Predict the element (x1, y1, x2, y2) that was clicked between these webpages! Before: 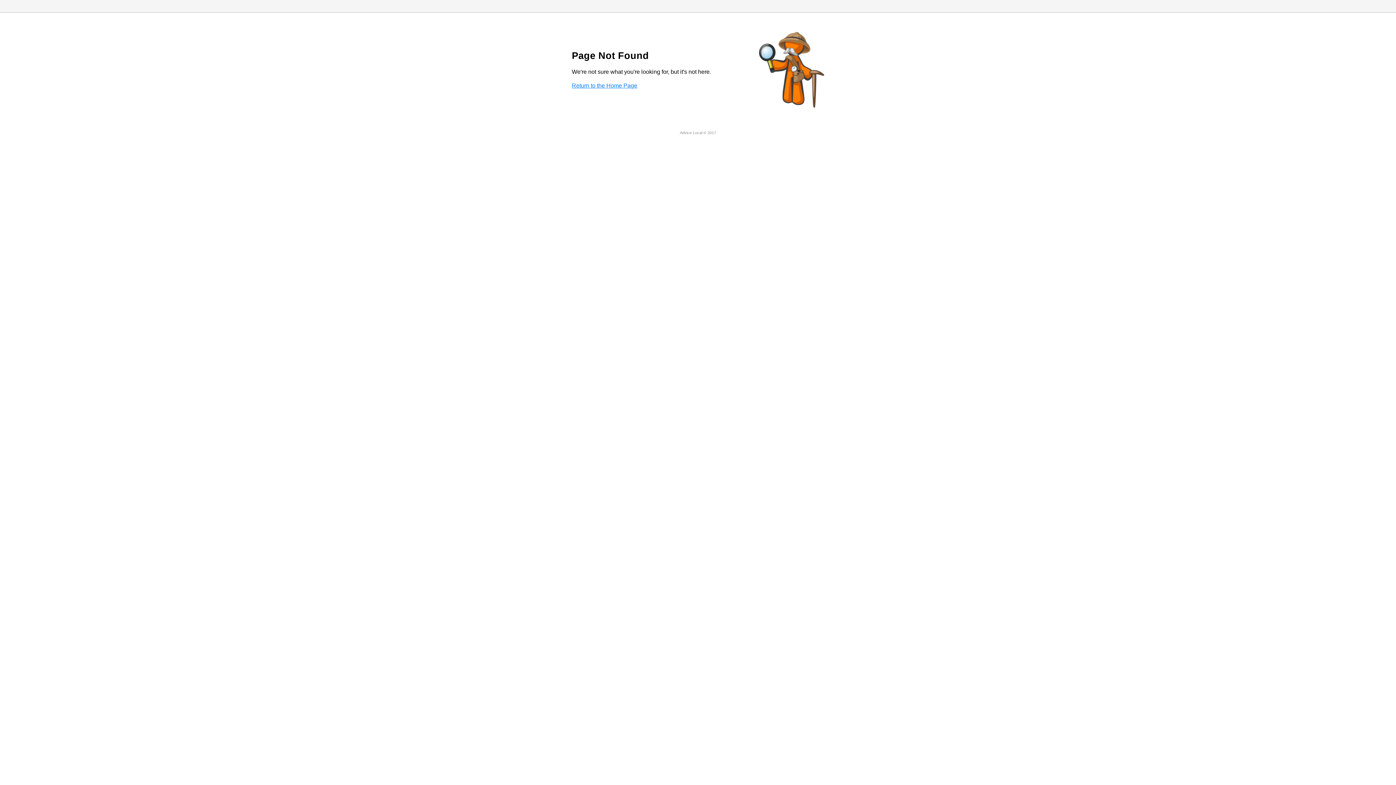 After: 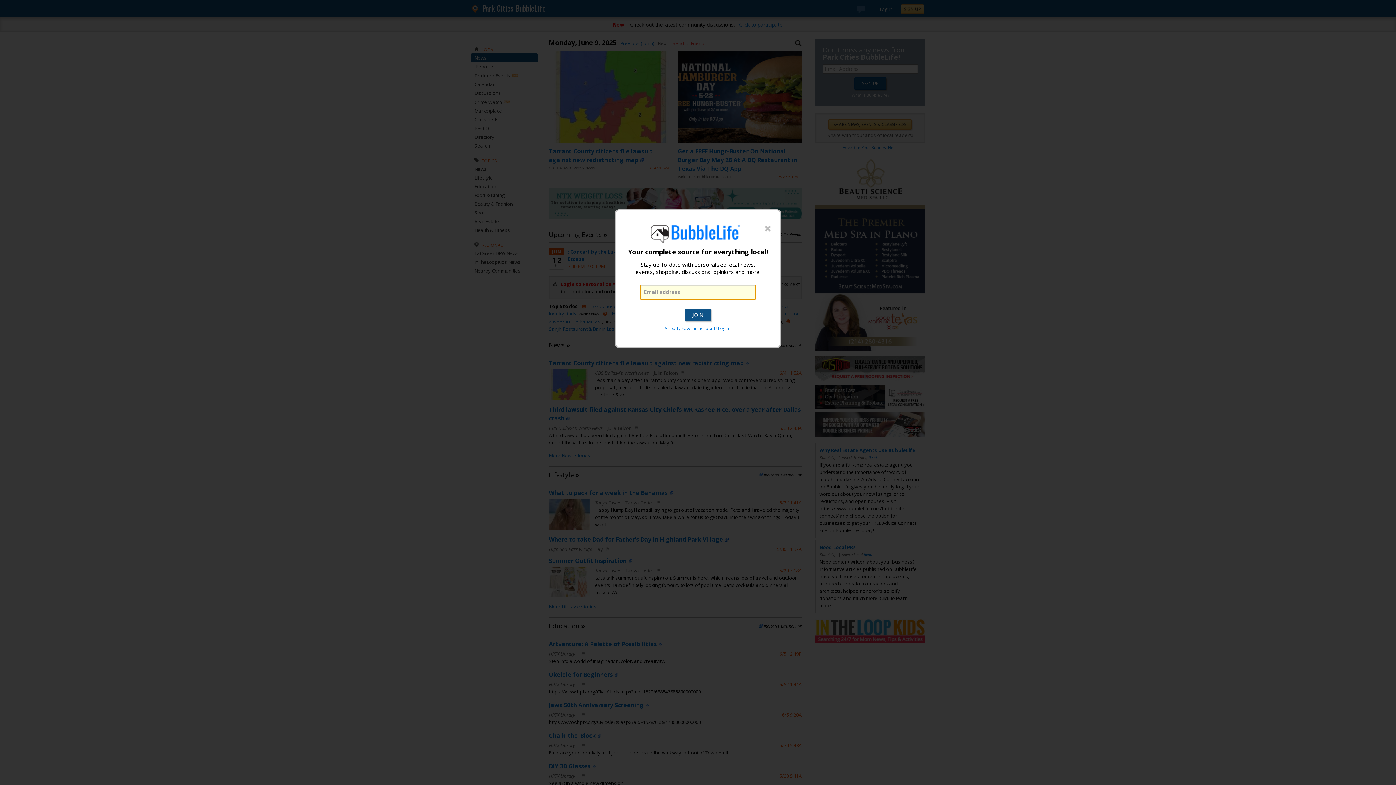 Action: label: Return to the Home Page bbox: (572, 82, 637, 88)